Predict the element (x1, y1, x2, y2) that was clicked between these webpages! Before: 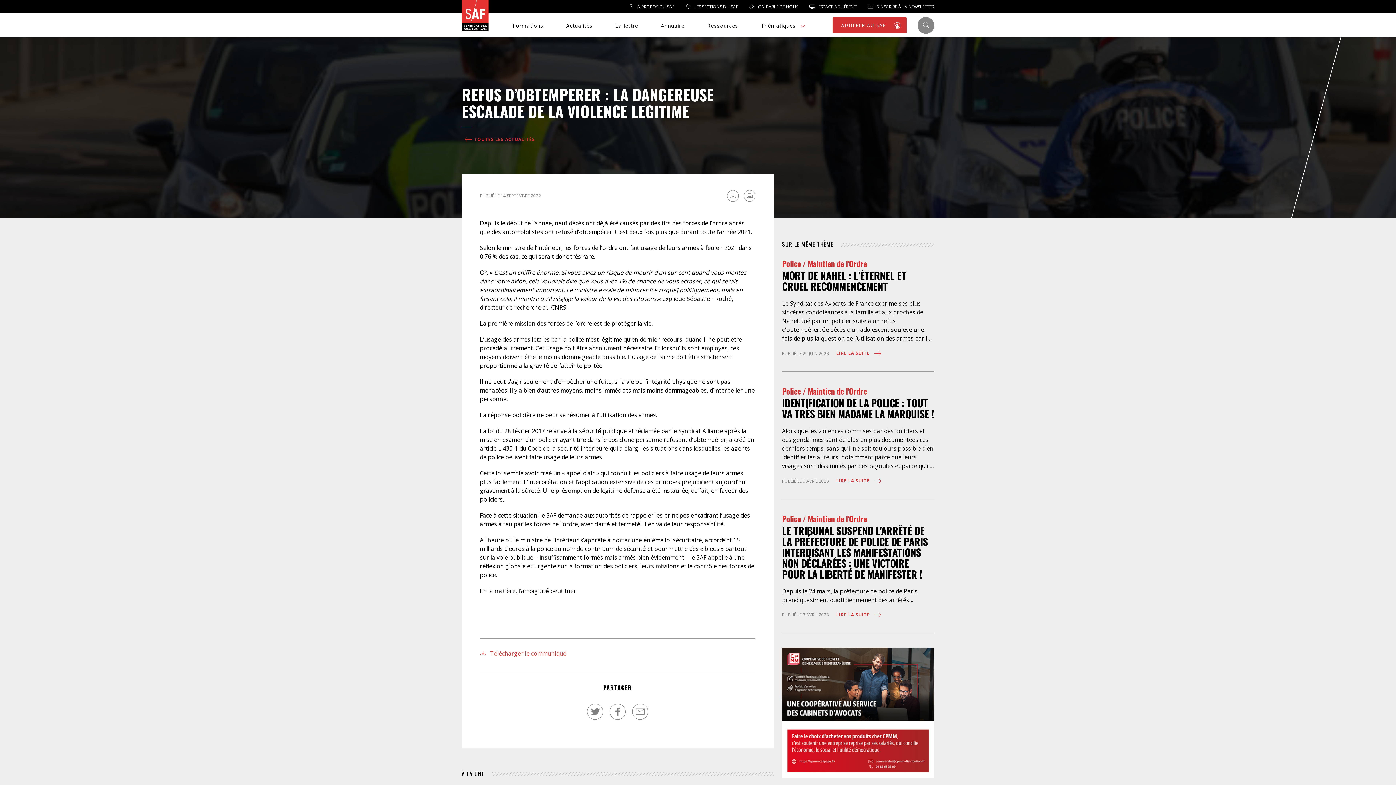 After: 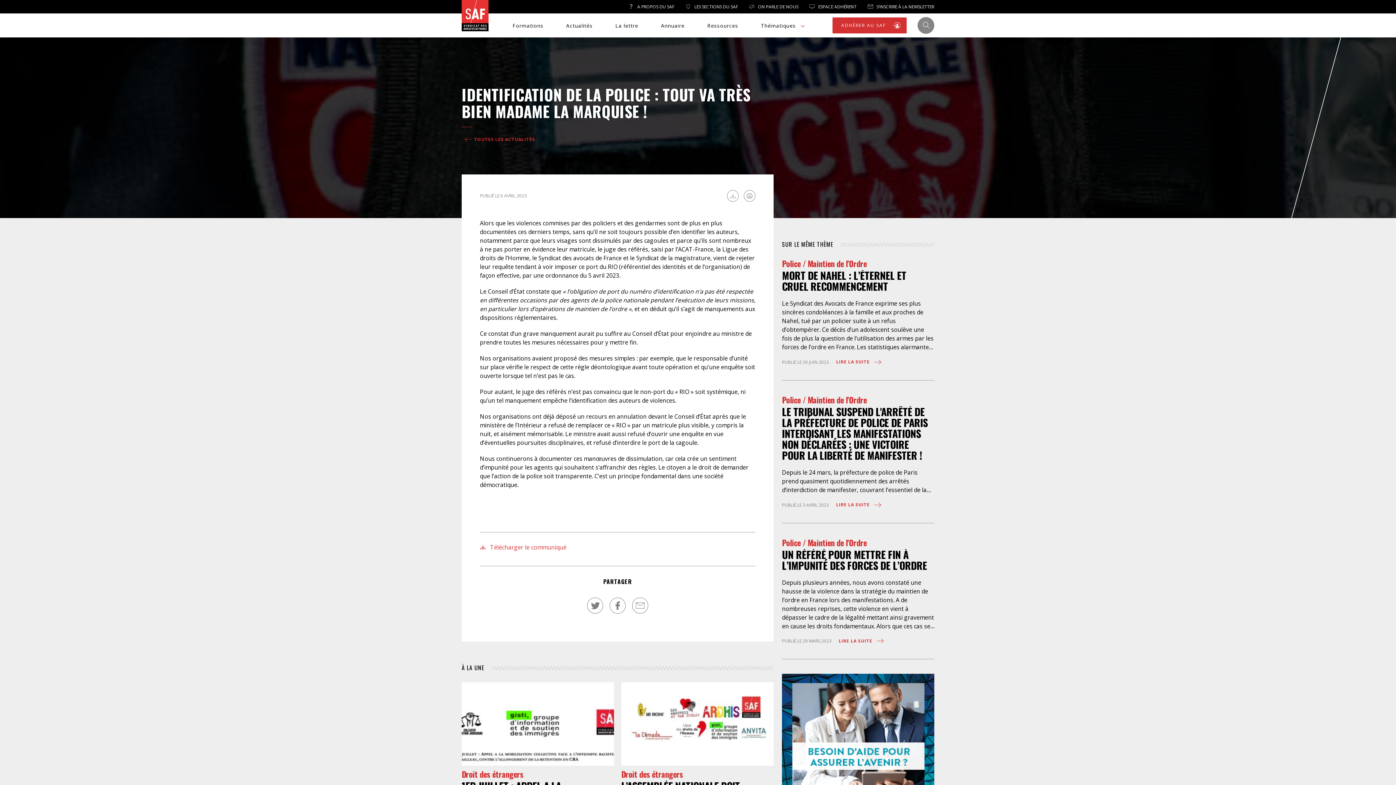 Action: label: LIRE LA SUITE  bbox: (836, 477, 882, 484)